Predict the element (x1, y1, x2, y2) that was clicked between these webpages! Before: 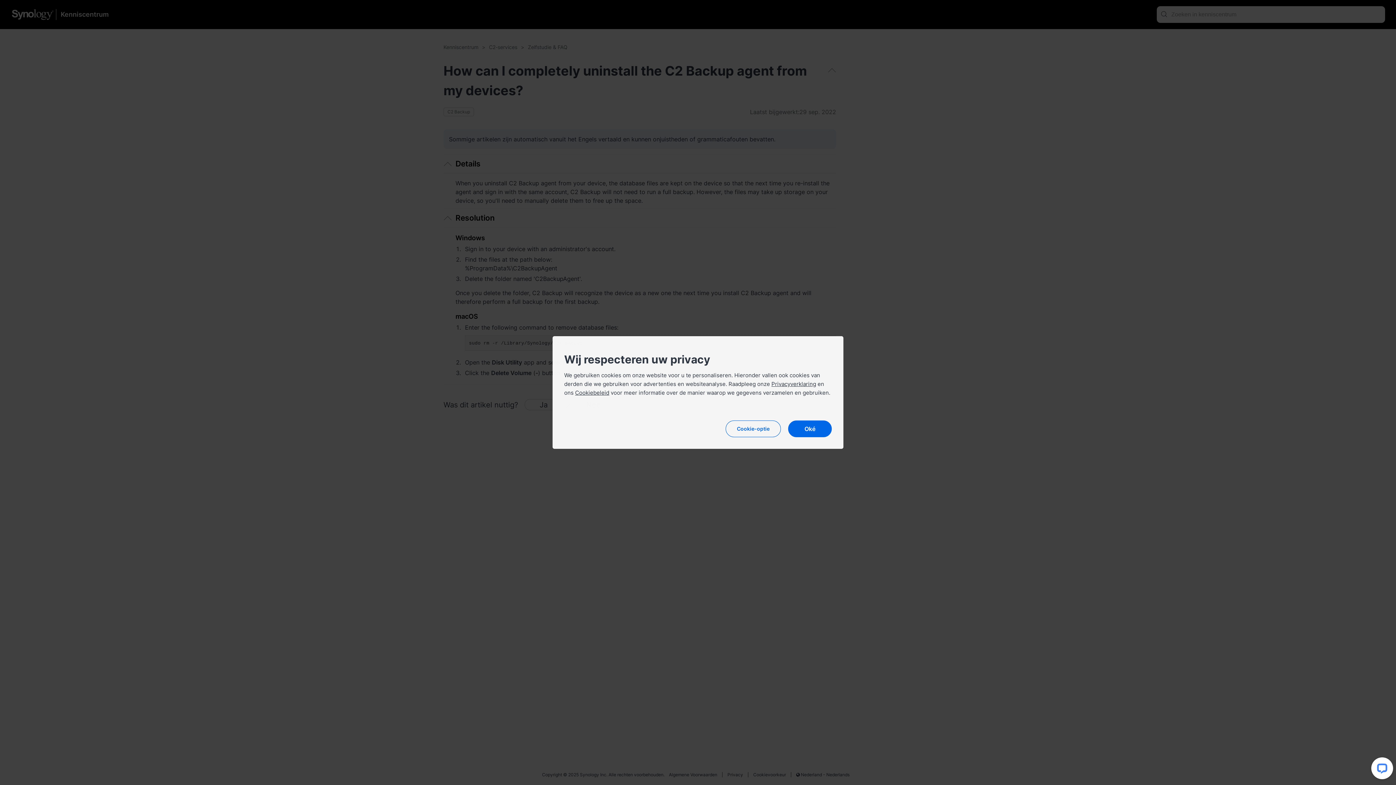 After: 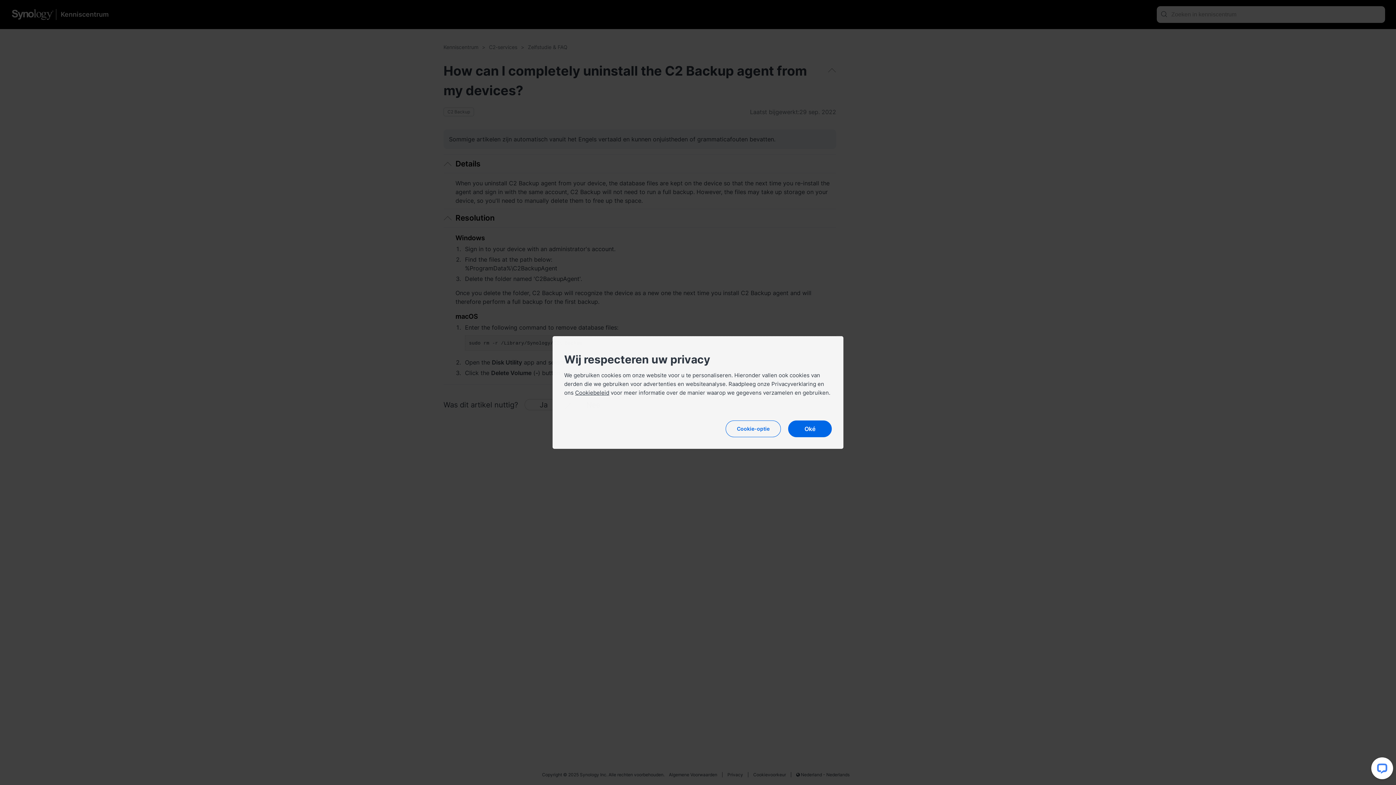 Action: bbox: (771, 380, 816, 387) label: Privacyverklaring